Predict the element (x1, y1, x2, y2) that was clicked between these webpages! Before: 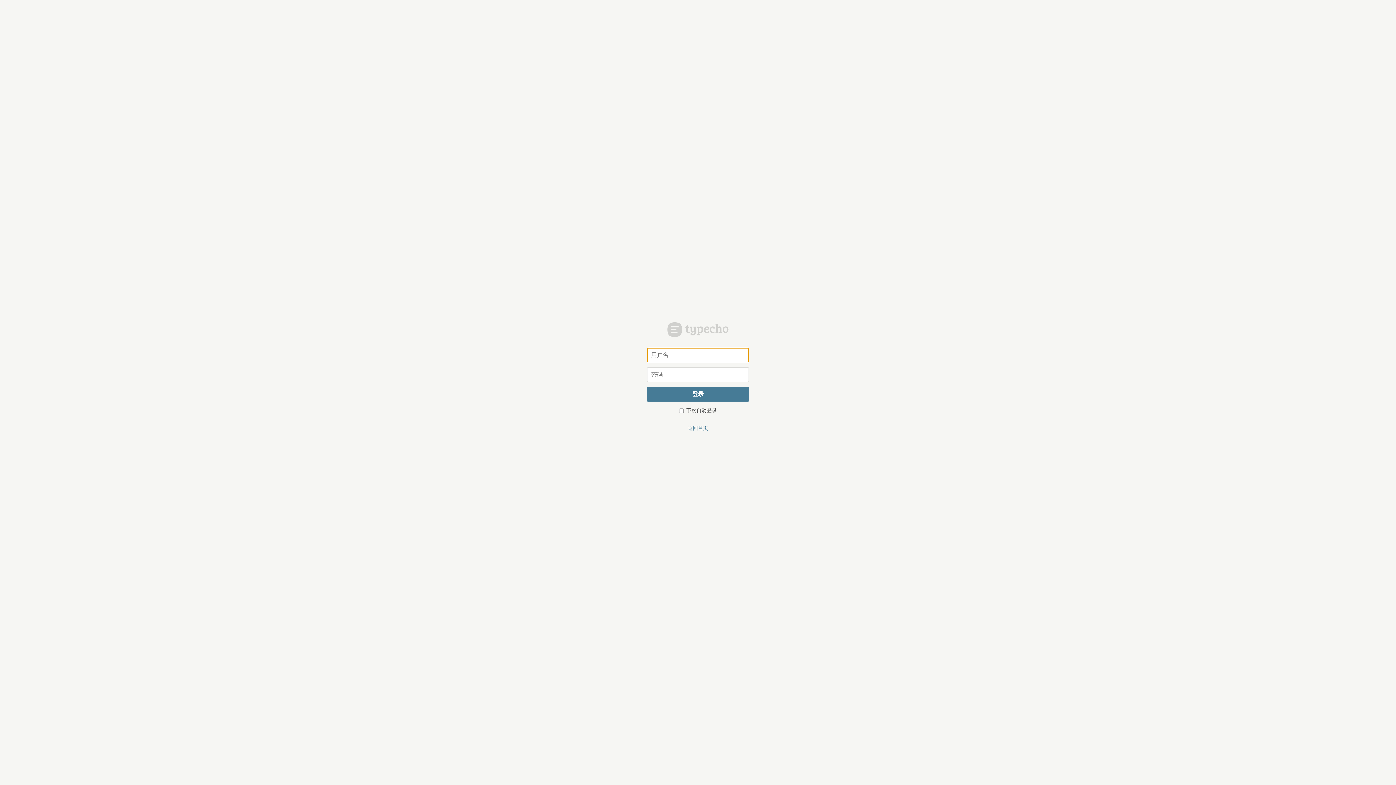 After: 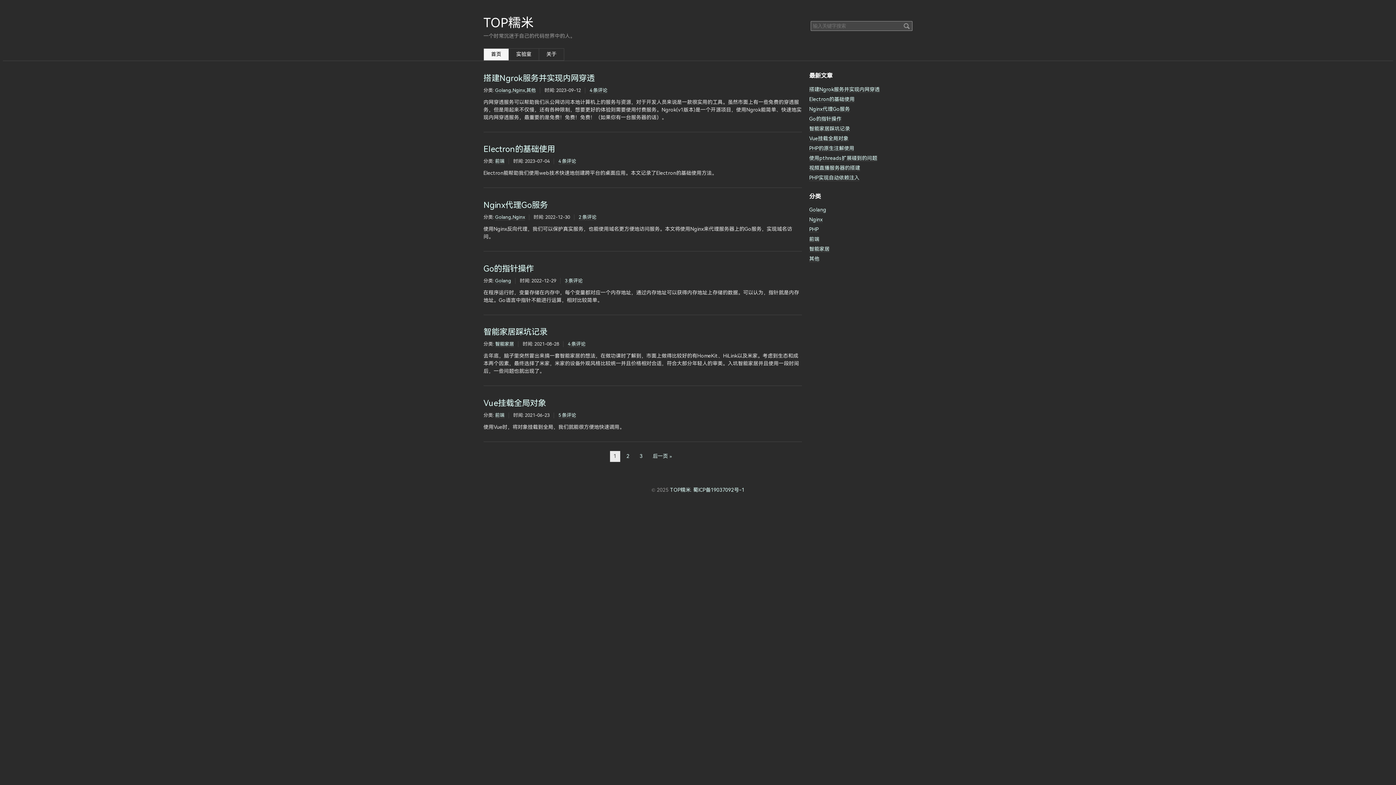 Action: bbox: (688, 425, 708, 431) label: 返回首页